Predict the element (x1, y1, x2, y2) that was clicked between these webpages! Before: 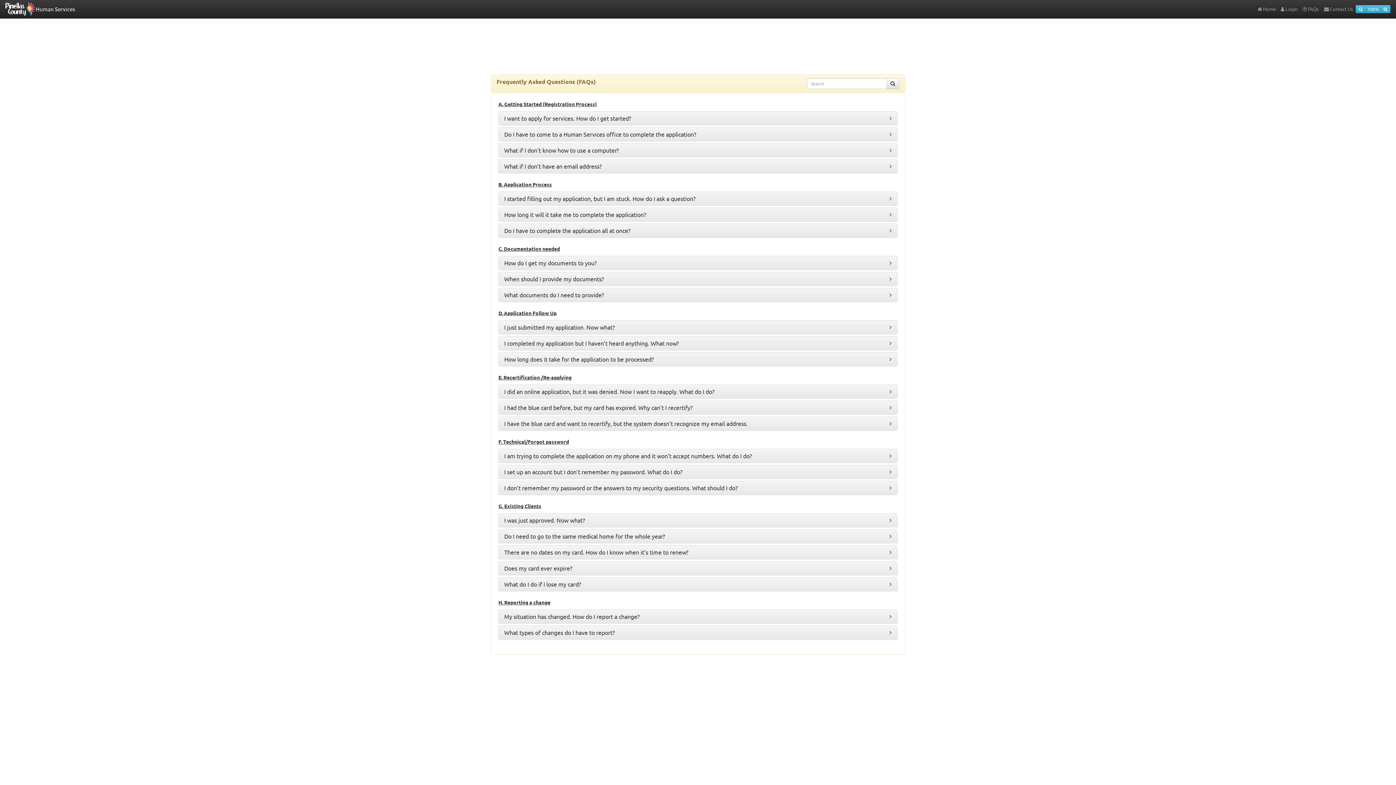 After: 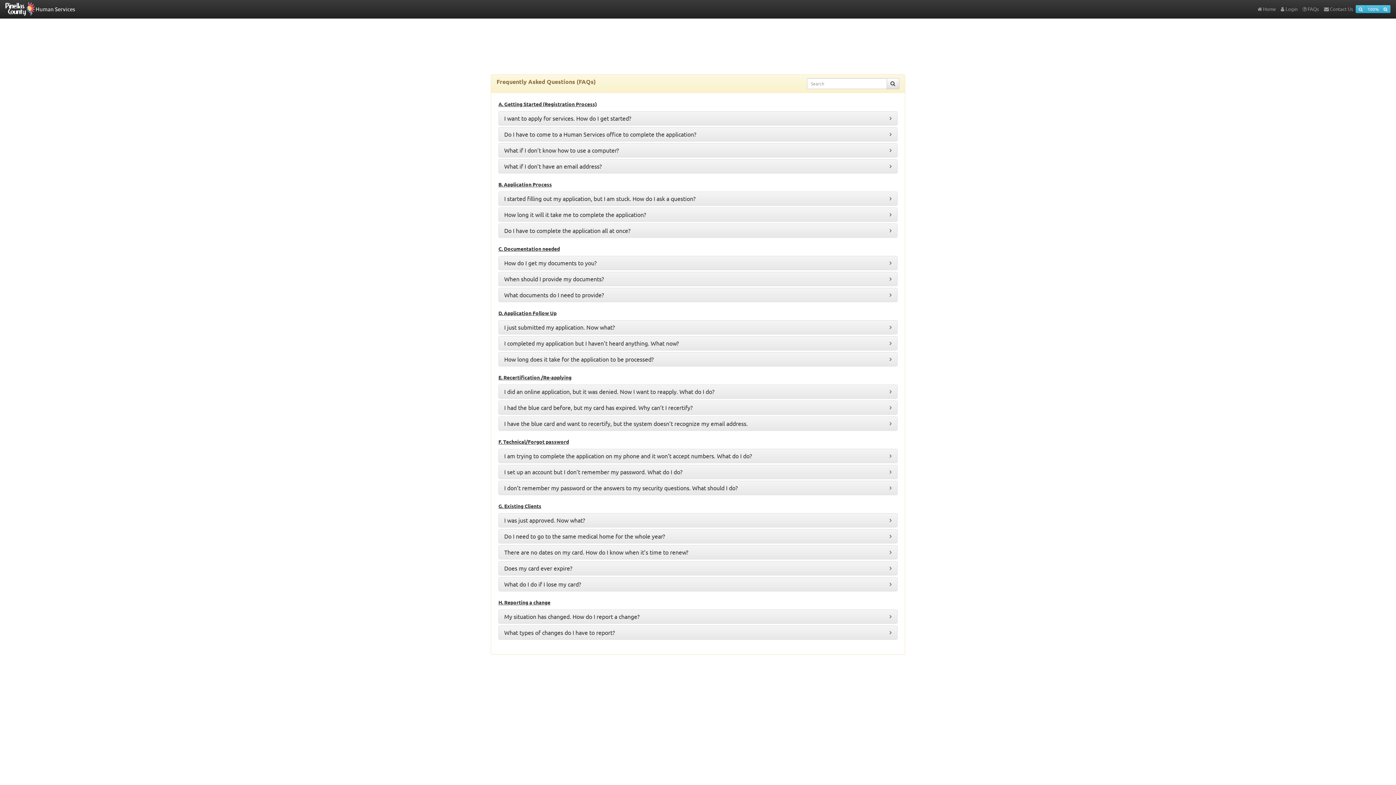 Action: label:  
Human Services bbox: (0, 0, 80, 18)